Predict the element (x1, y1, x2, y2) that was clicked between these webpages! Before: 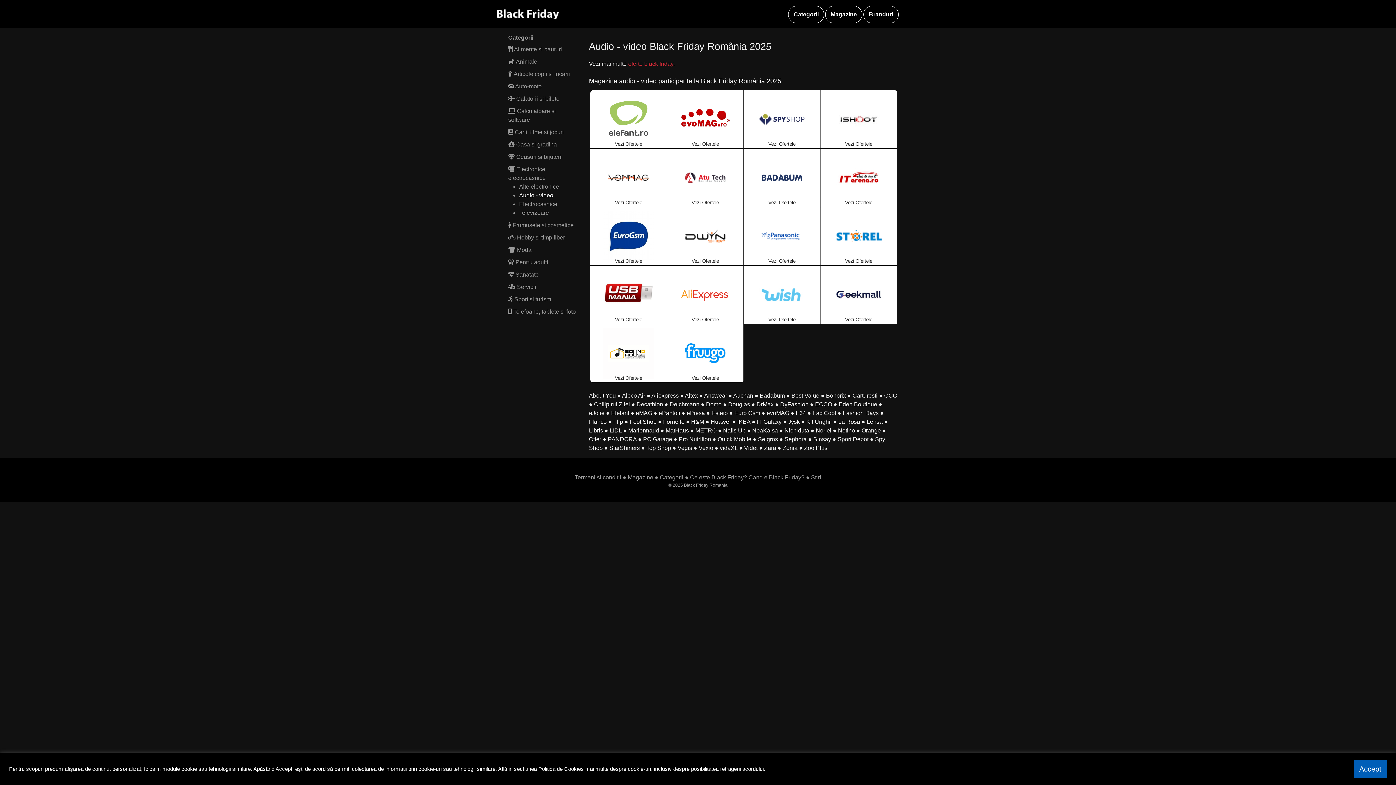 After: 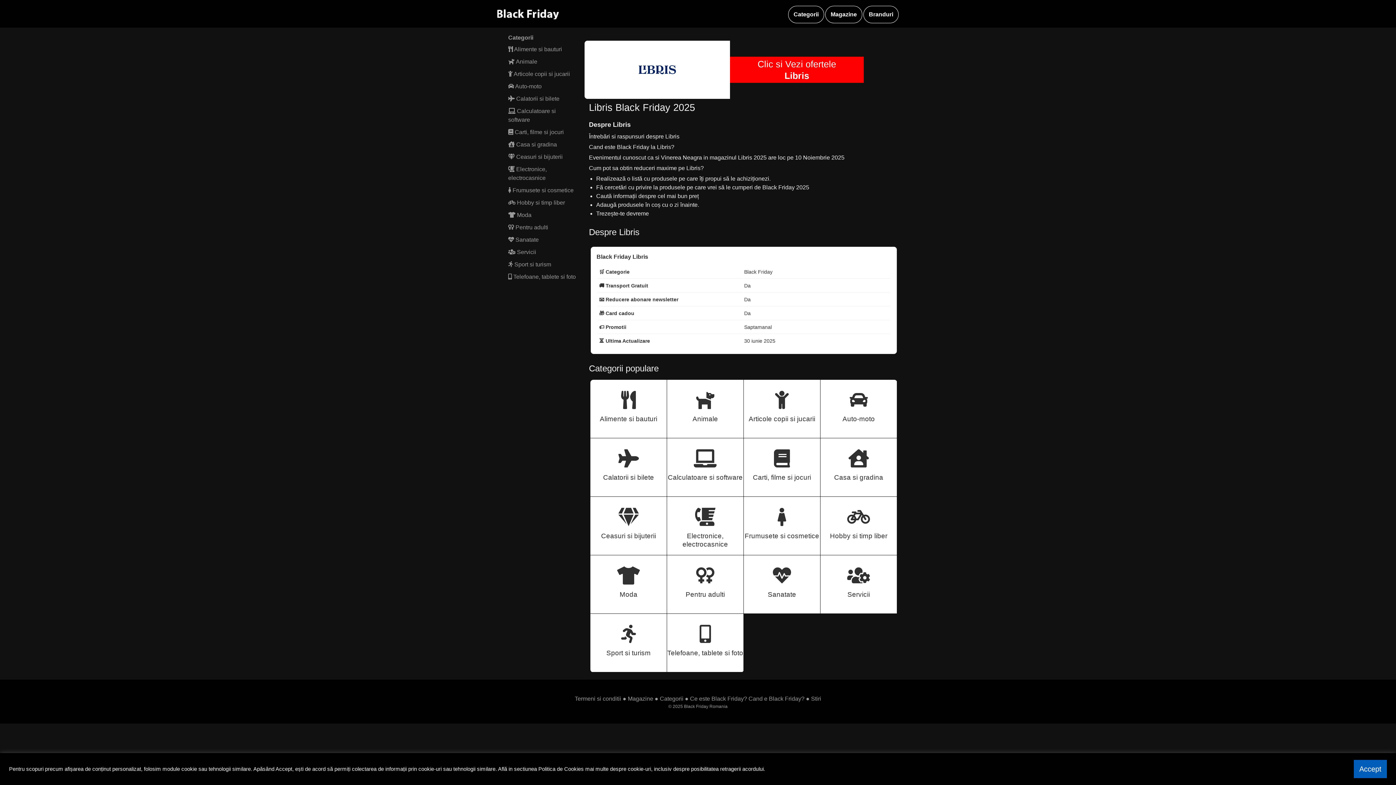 Action: label: Libris bbox: (589, 427, 603, 433)